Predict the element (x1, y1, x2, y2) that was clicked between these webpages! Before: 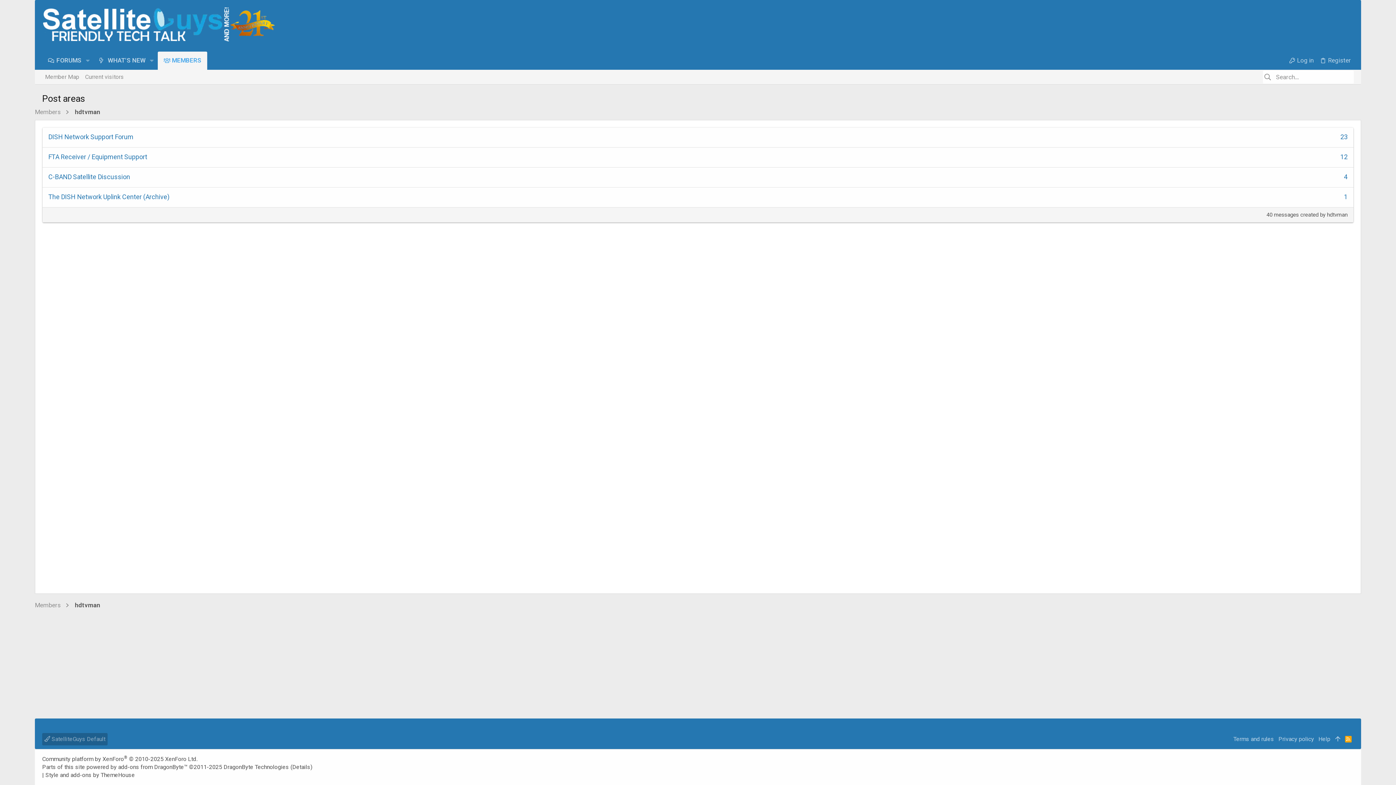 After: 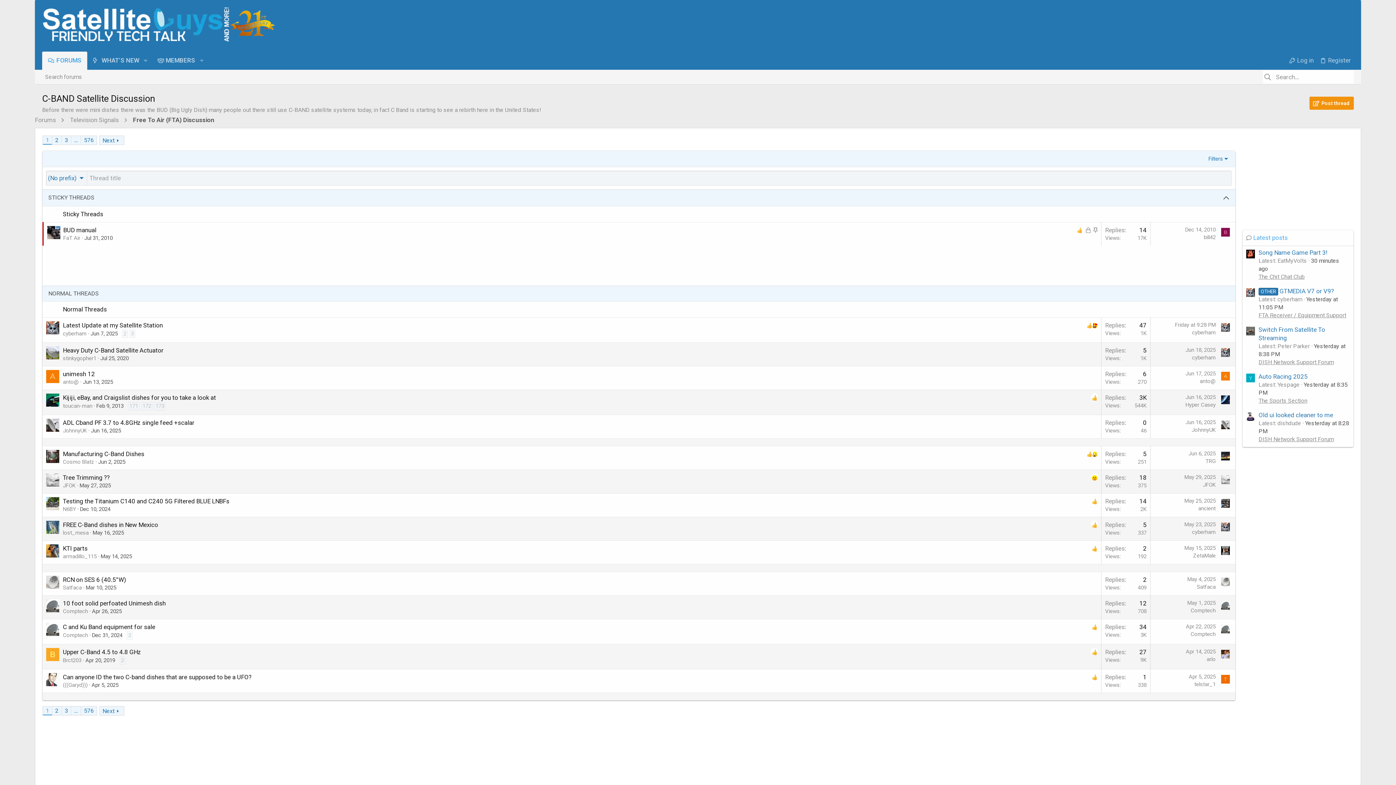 Action: label: C-BAND Satellite Discussion bbox: (48, 172, 130, 180)